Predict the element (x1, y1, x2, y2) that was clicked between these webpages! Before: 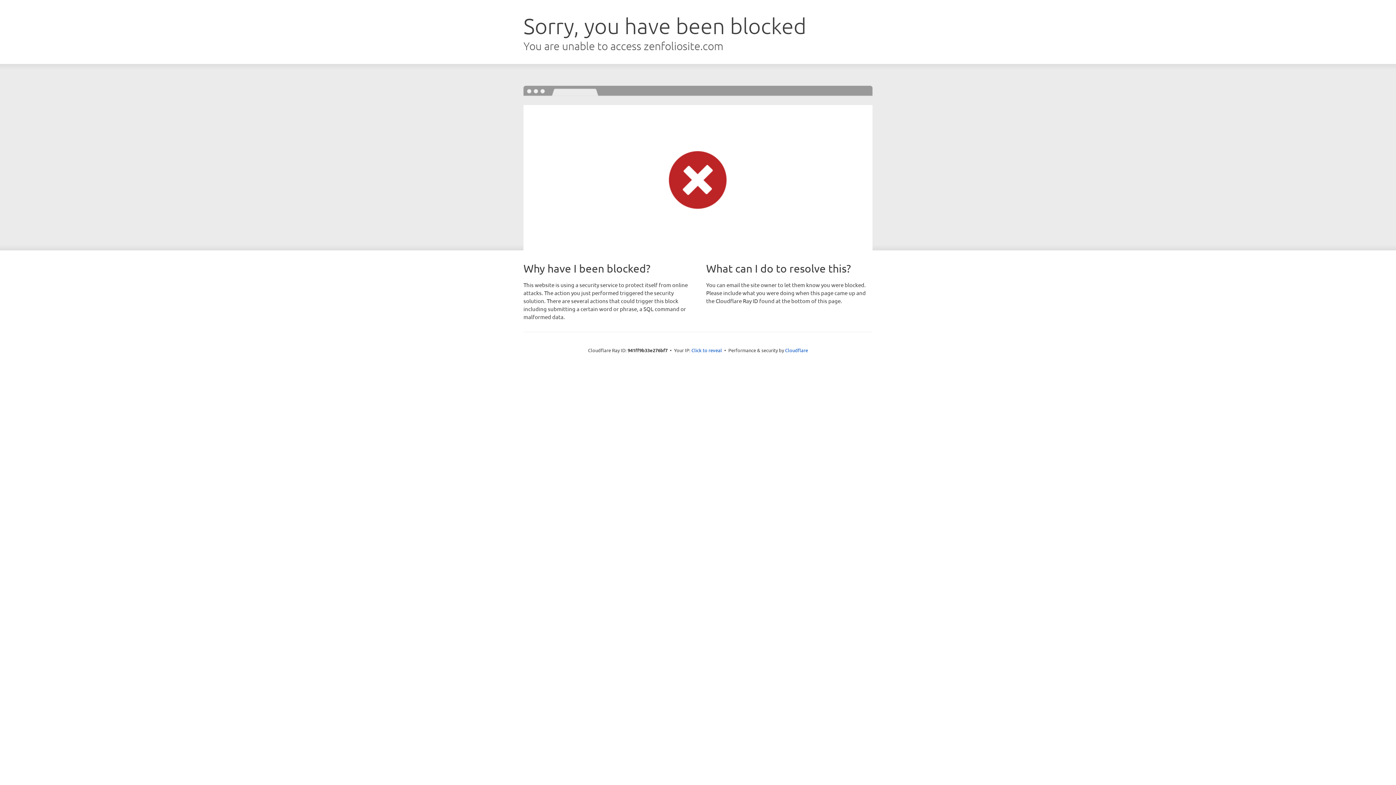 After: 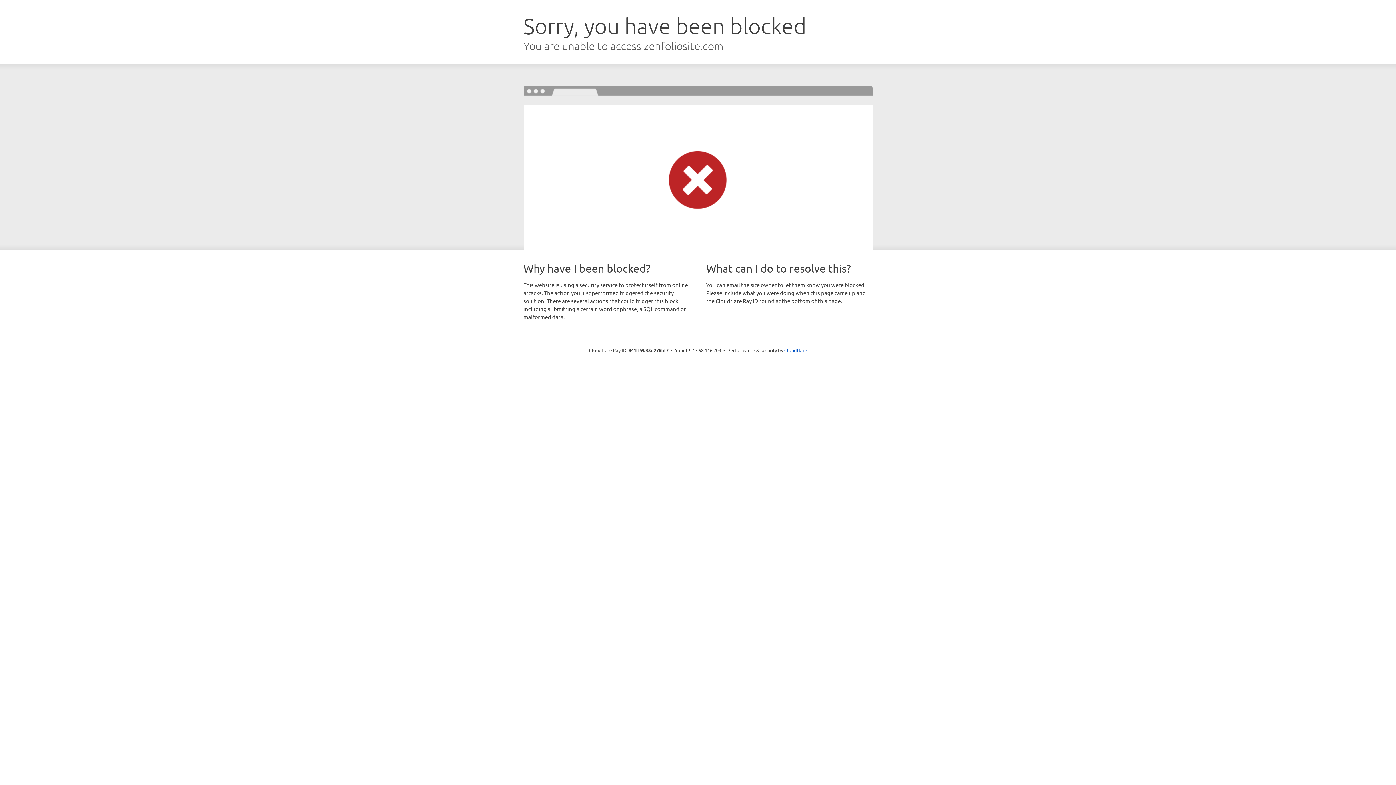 Action: label: Click to reveal bbox: (691, 346, 722, 353)